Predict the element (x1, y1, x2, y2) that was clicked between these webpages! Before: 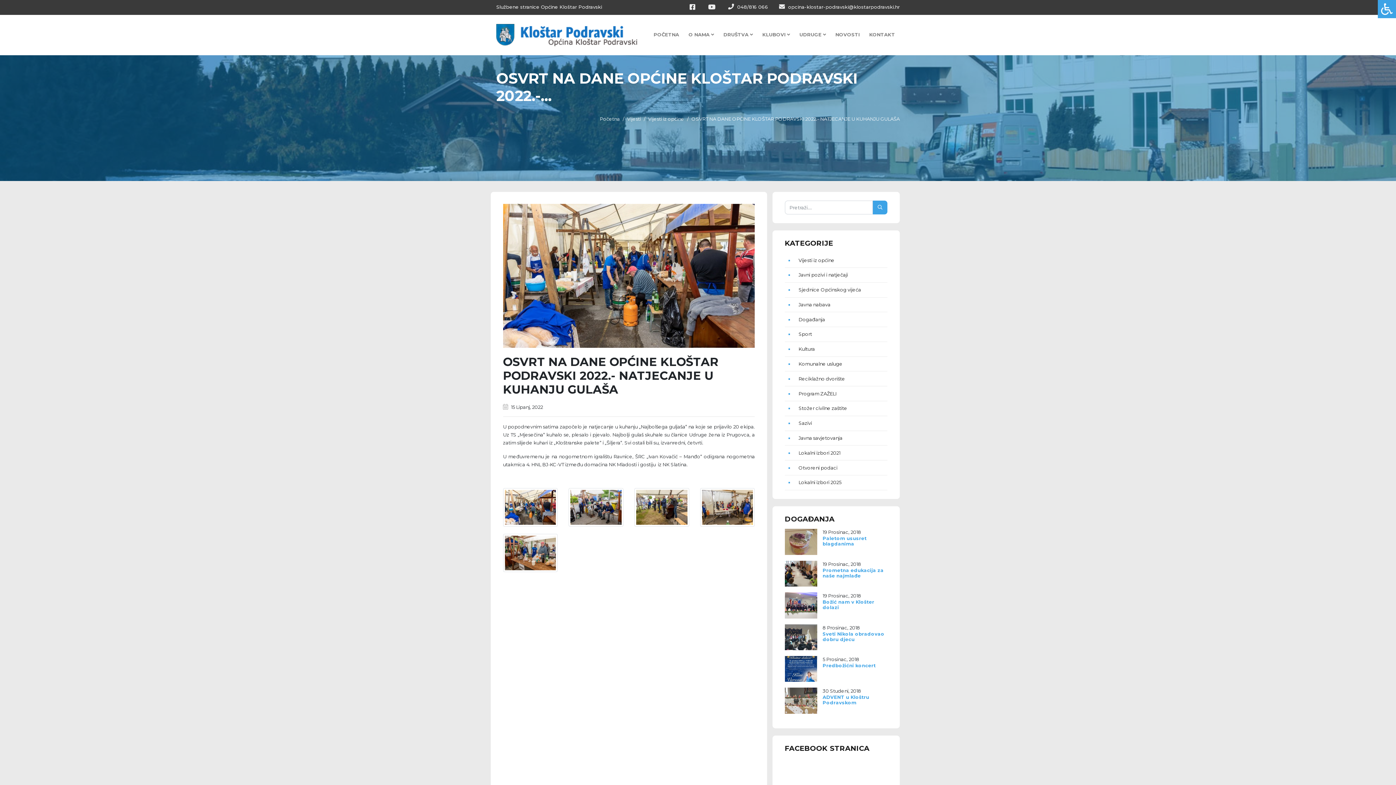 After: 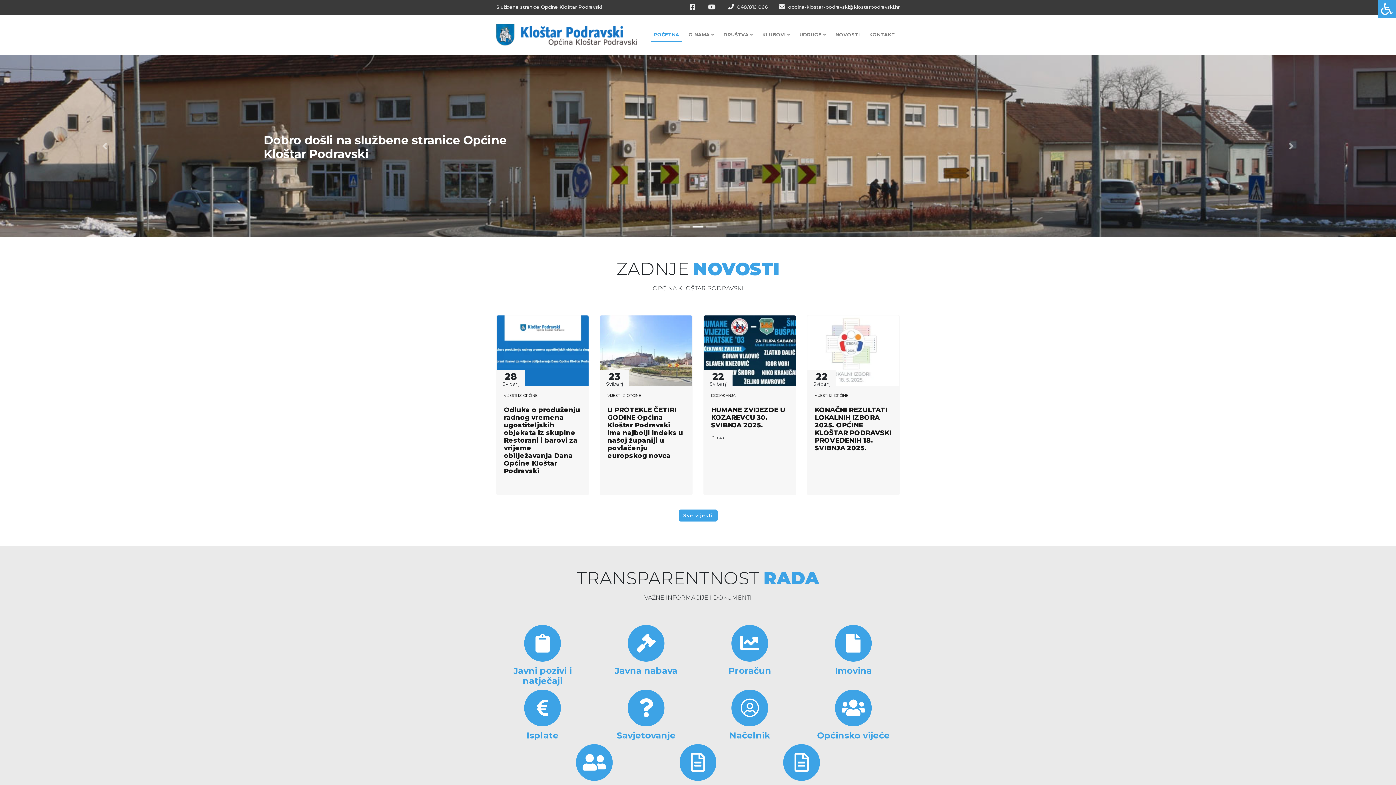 Action: bbox: (650, 28, 682, 41) label: POČETNA